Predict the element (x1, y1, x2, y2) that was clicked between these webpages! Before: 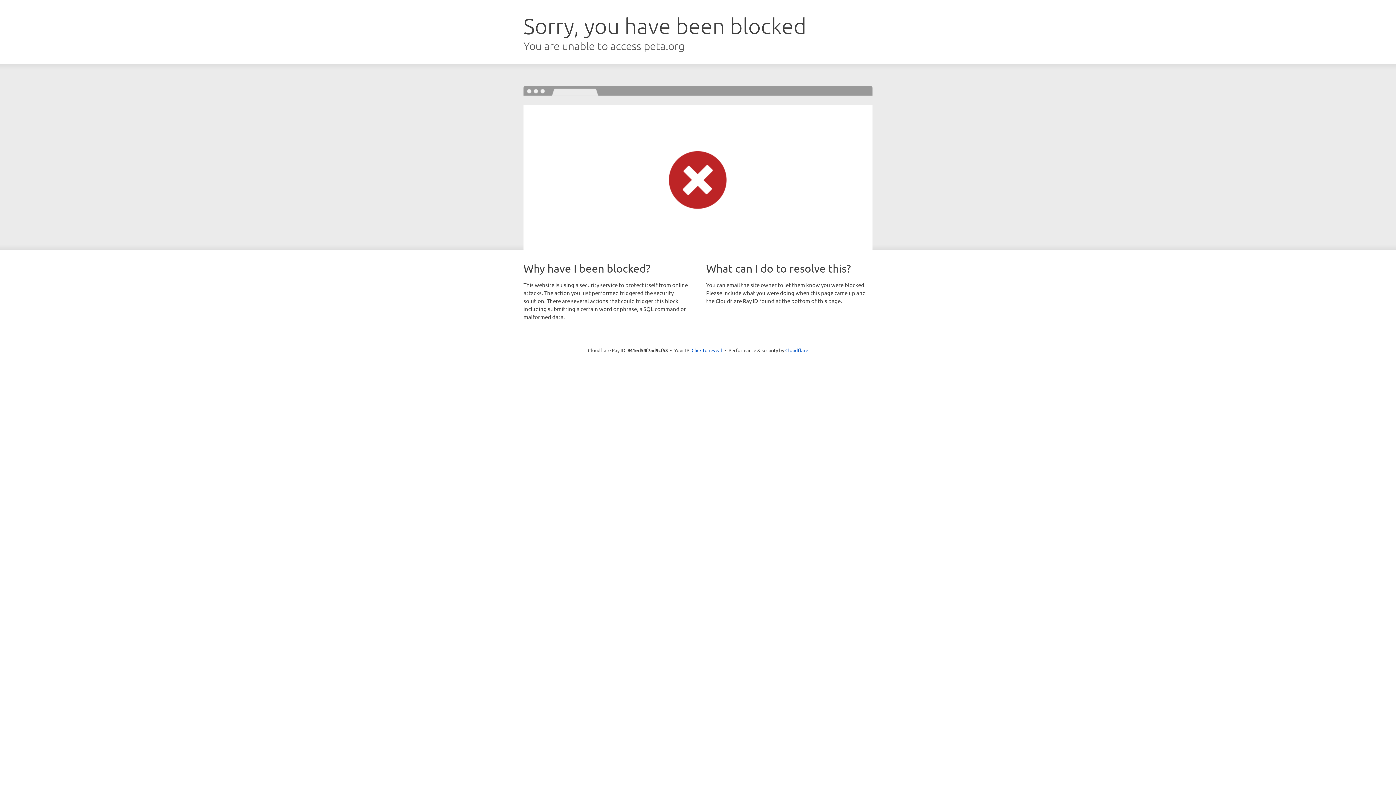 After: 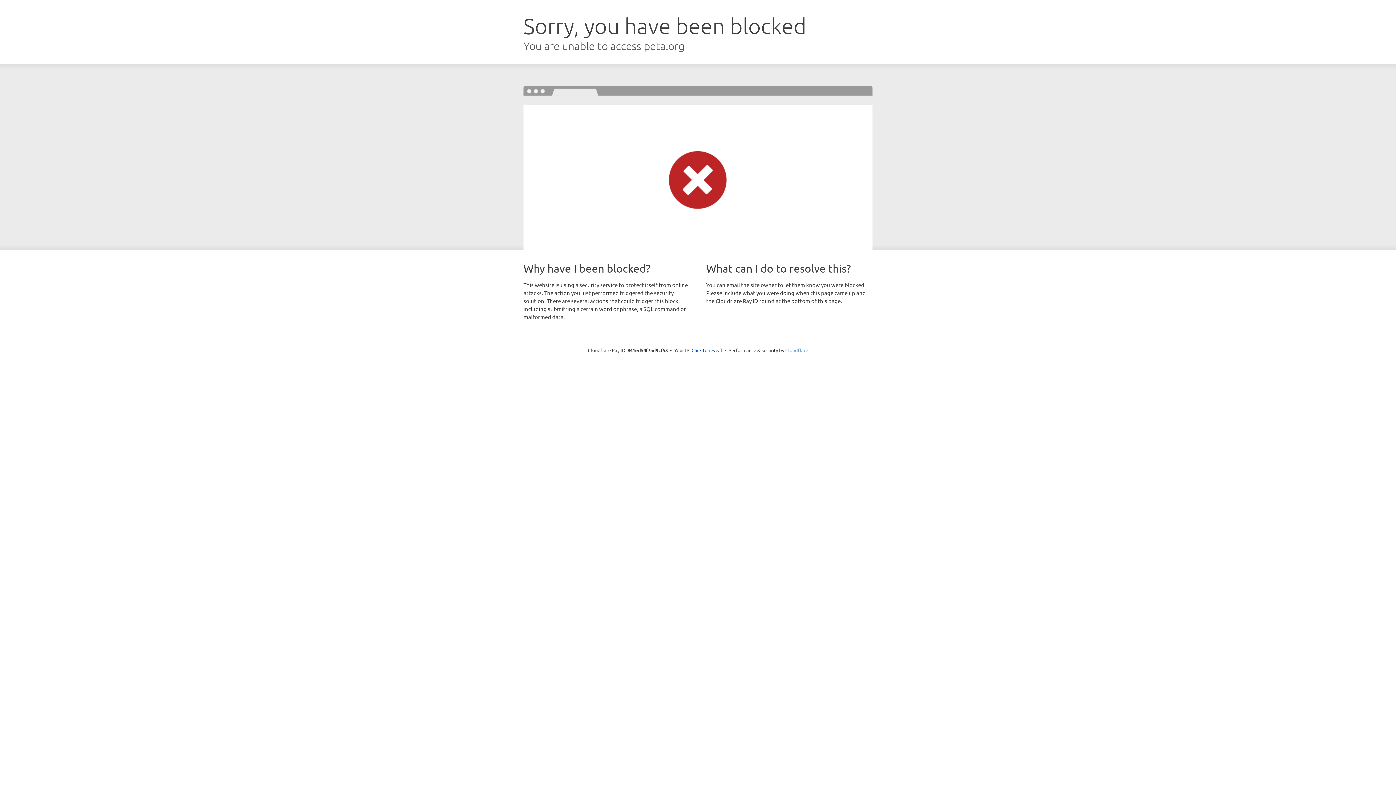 Action: bbox: (785, 347, 808, 353) label: Cloudflare